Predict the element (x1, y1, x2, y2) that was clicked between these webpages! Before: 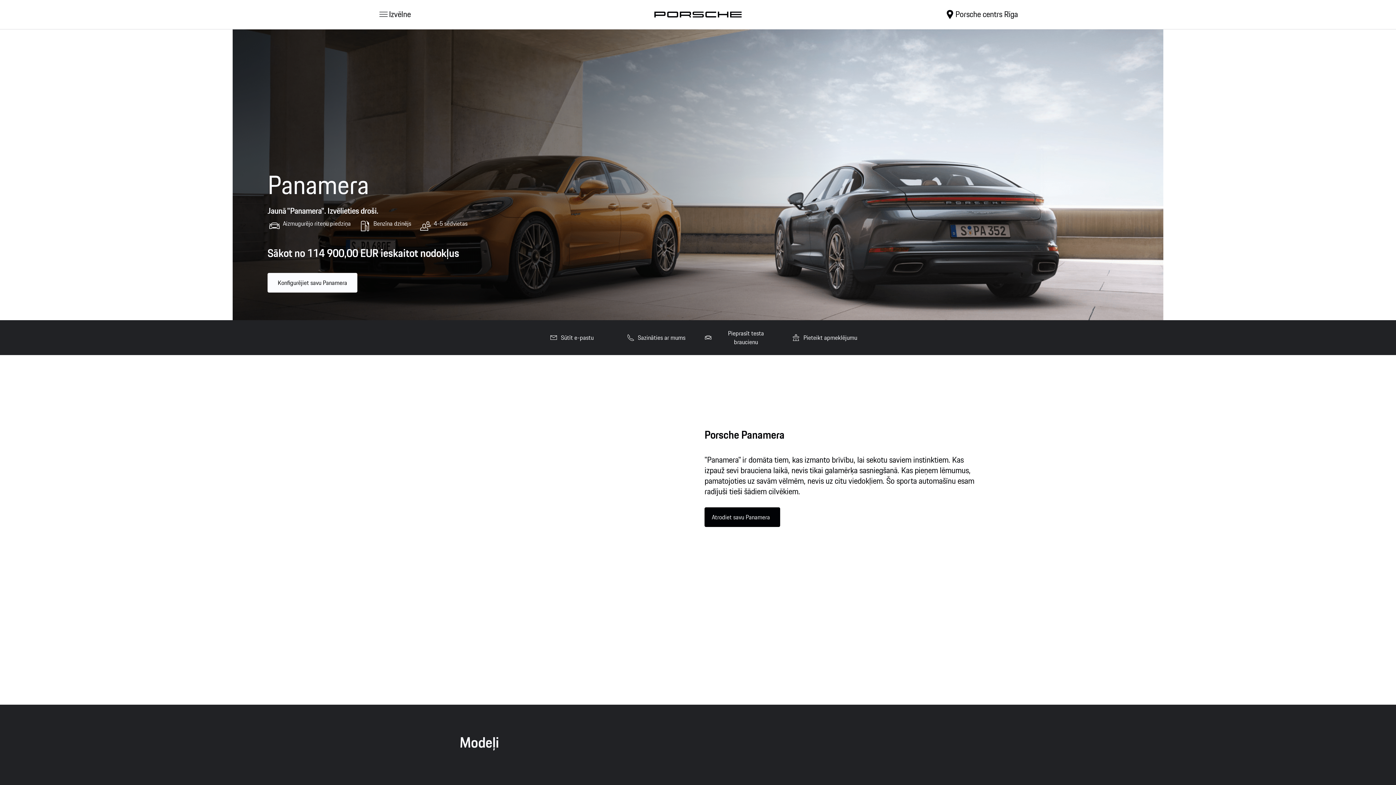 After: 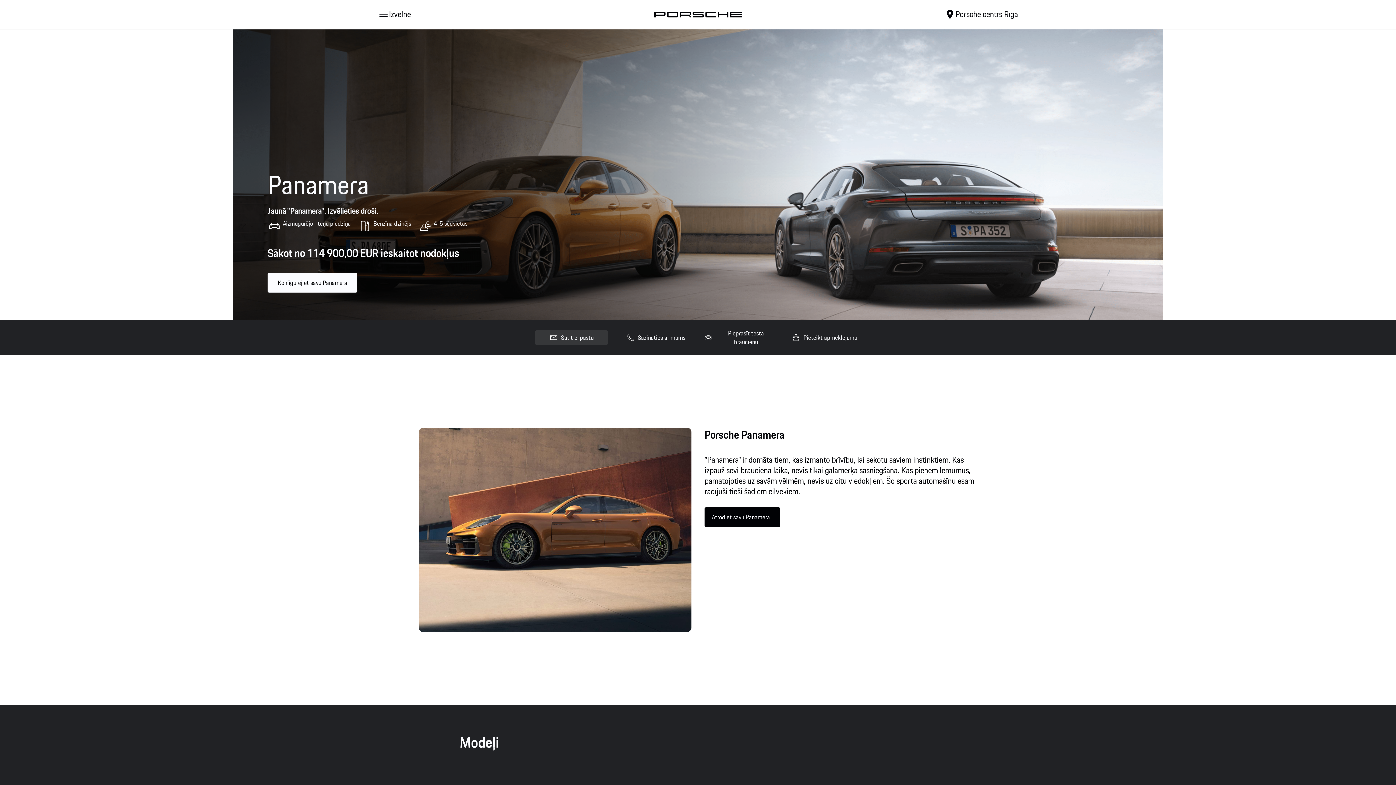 Action: bbox: (535, 330, 608, 345) label: Sūtīt e-pastu